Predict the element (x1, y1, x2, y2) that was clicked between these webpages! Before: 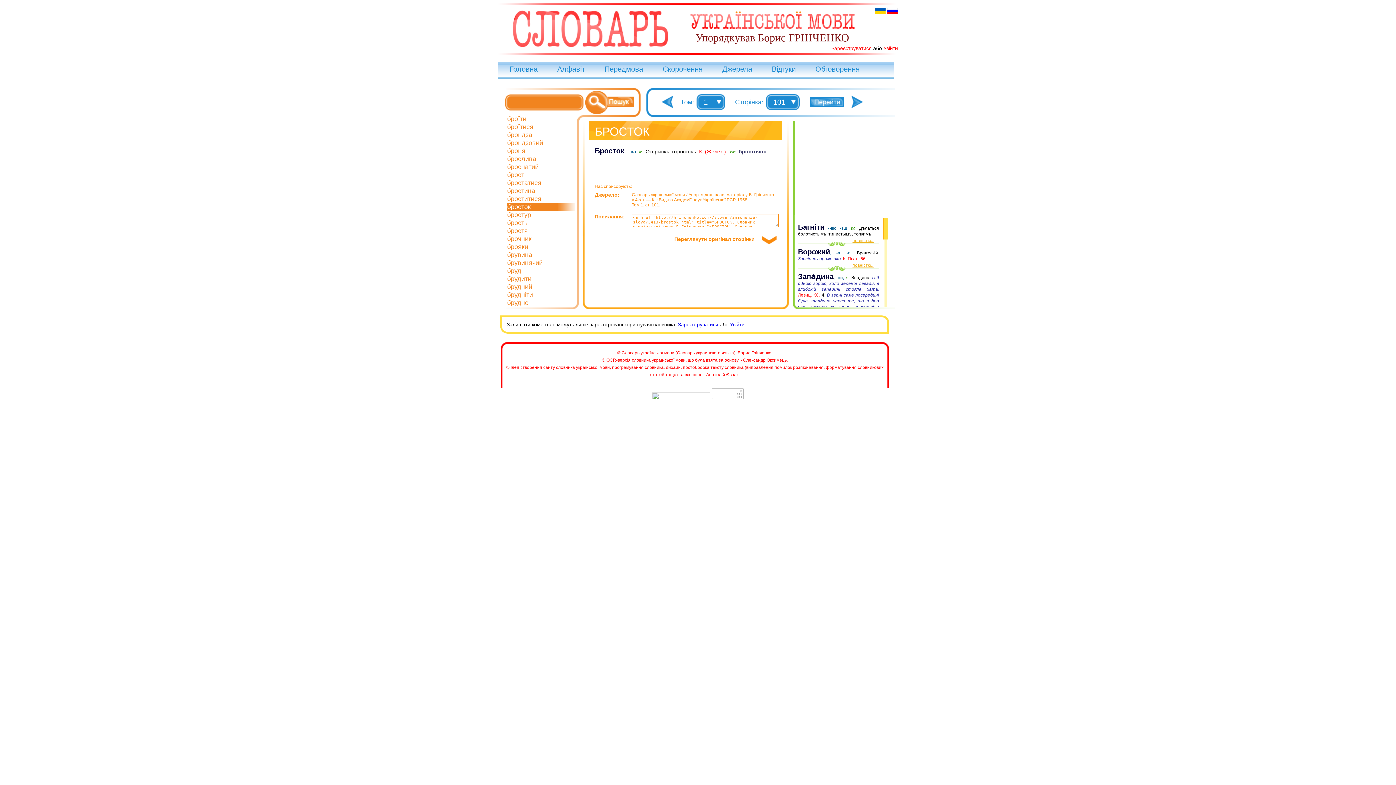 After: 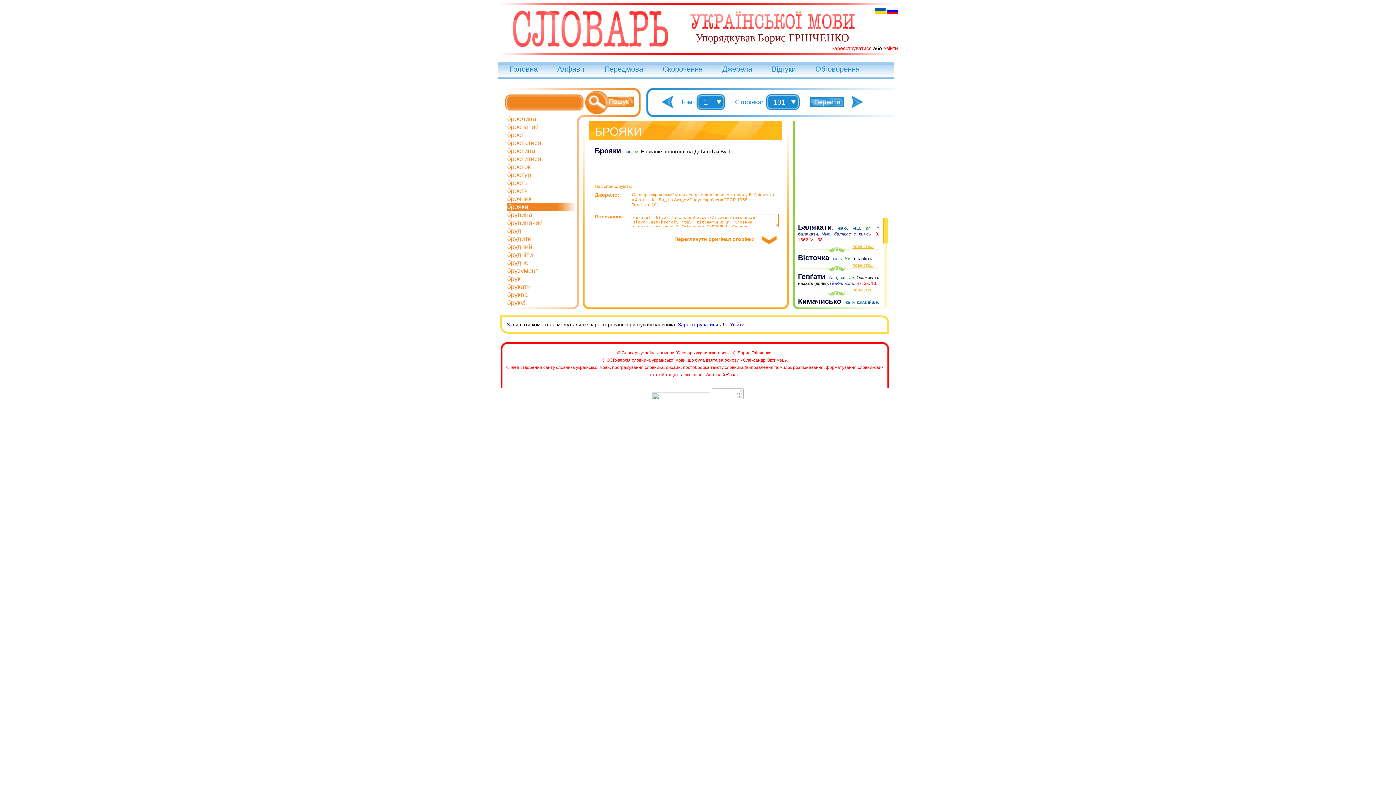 Action: label: брояки bbox: (507, 243, 528, 250)